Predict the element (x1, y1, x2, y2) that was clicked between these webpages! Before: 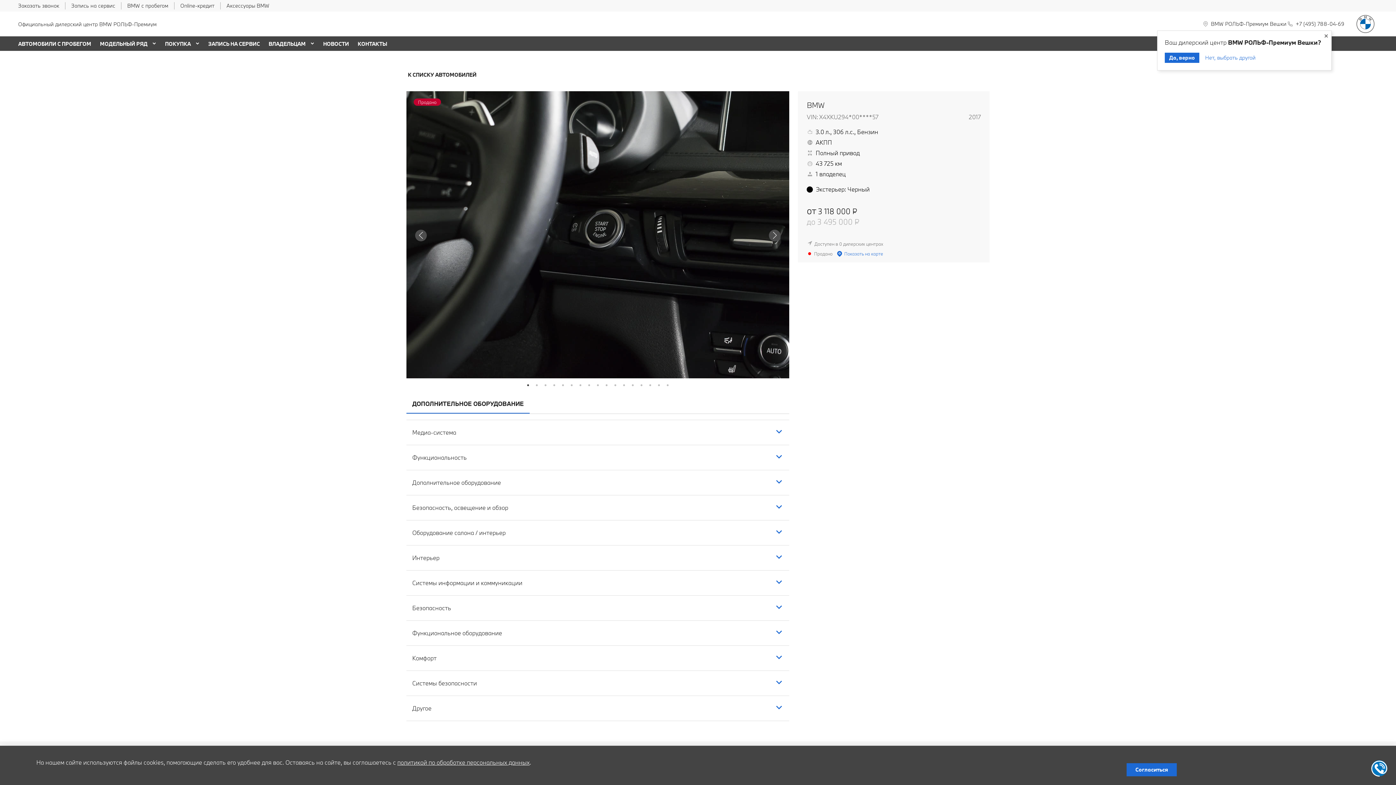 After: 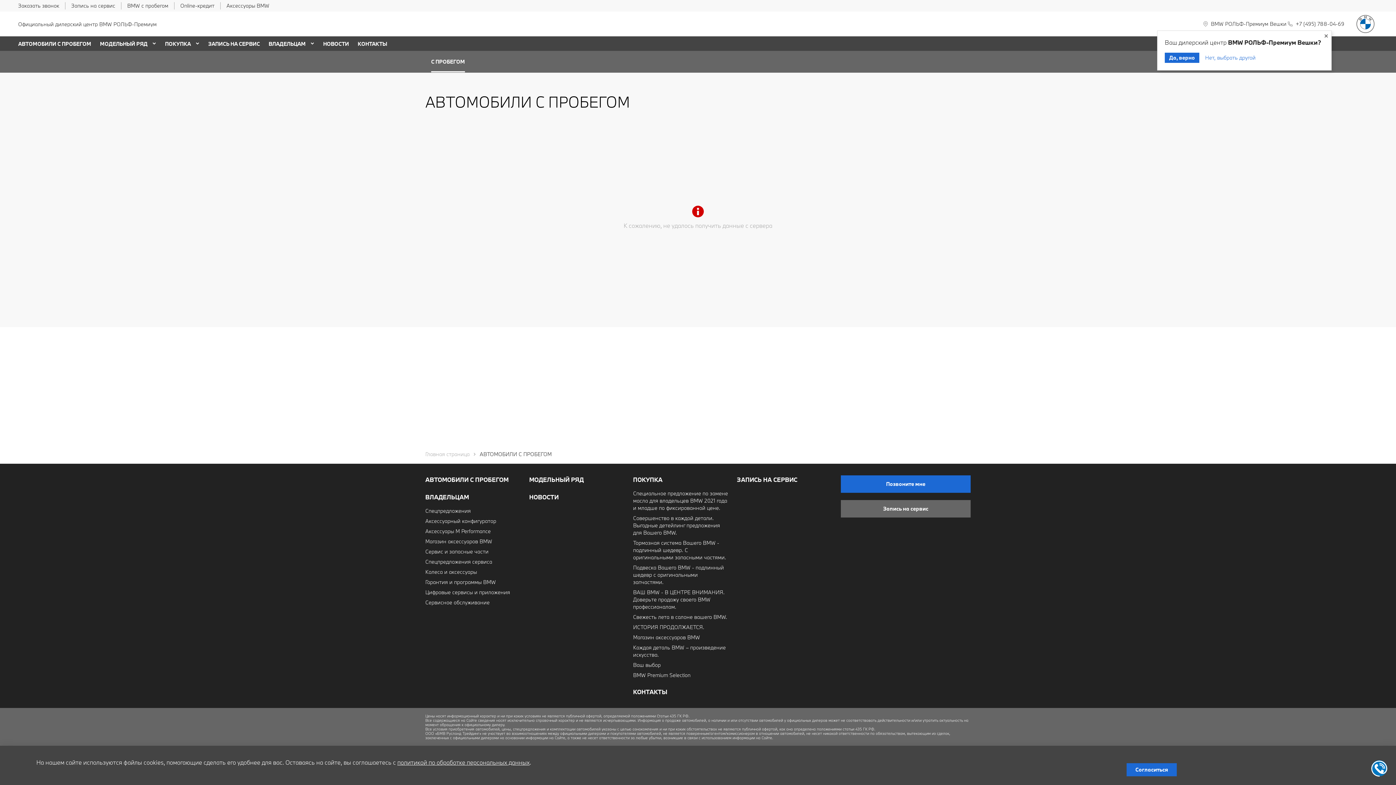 Action: label: АВТОМОБИЛИ С ПРОБЕГОМ bbox: (18, 40, 91, 47)